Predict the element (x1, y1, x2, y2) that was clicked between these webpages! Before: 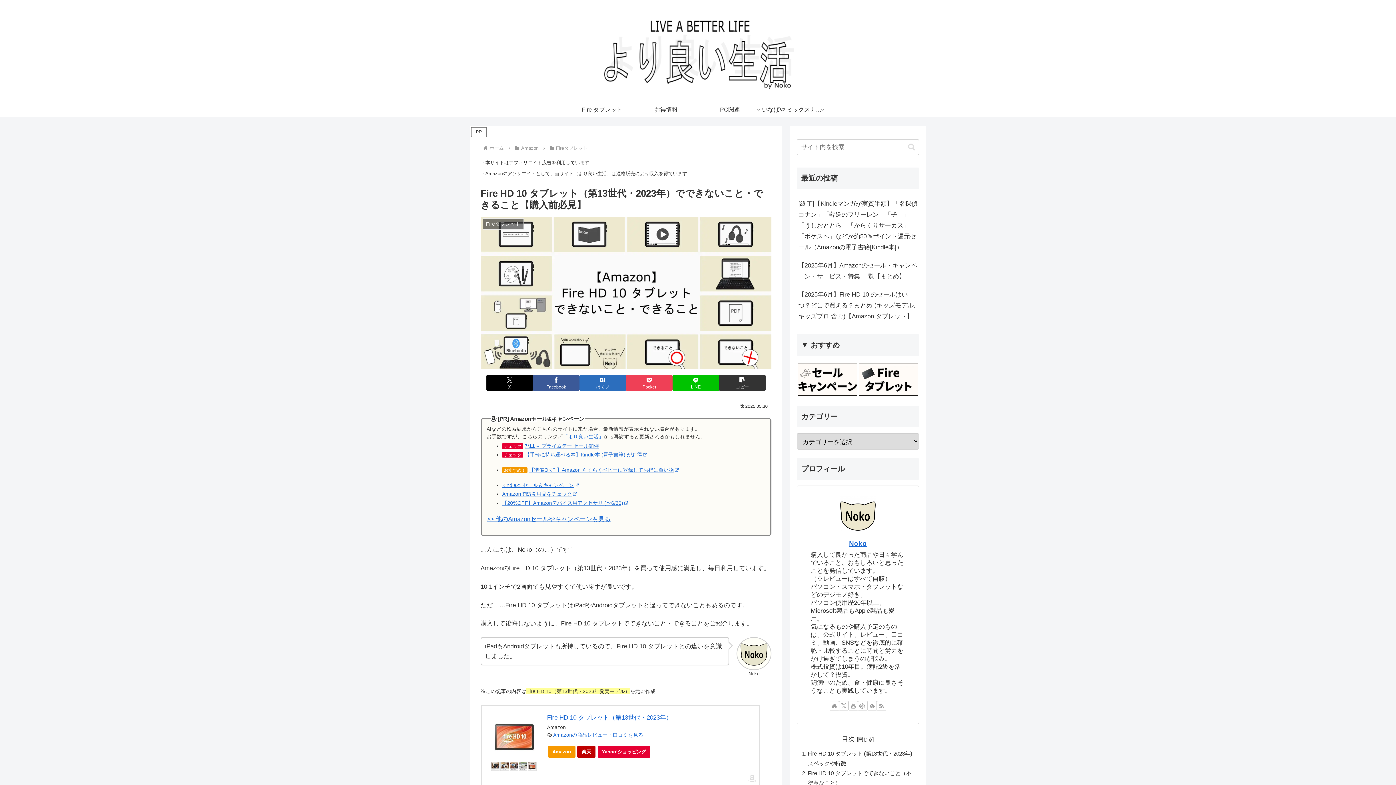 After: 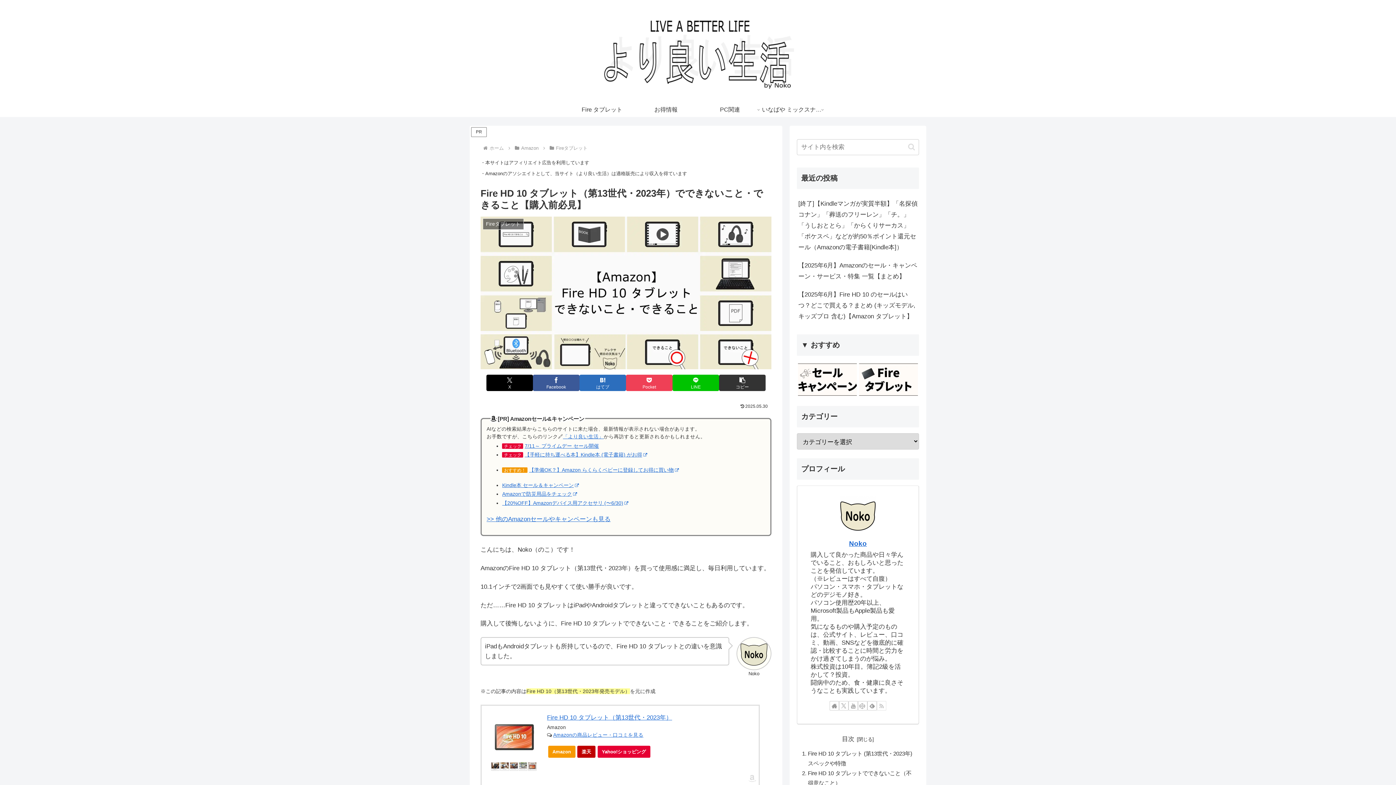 Action: bbox: (877, 701, 886, 711) label: RSSで更新情報を購読